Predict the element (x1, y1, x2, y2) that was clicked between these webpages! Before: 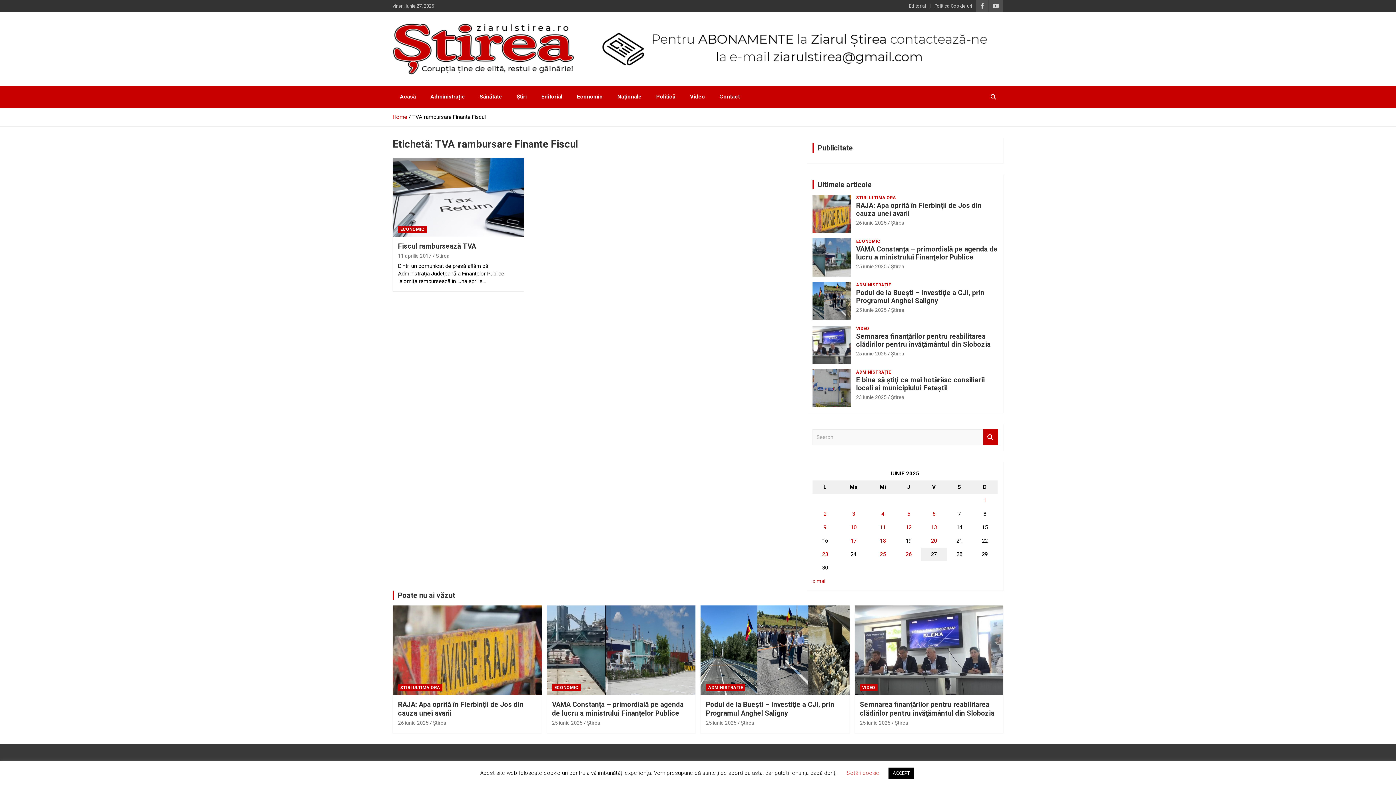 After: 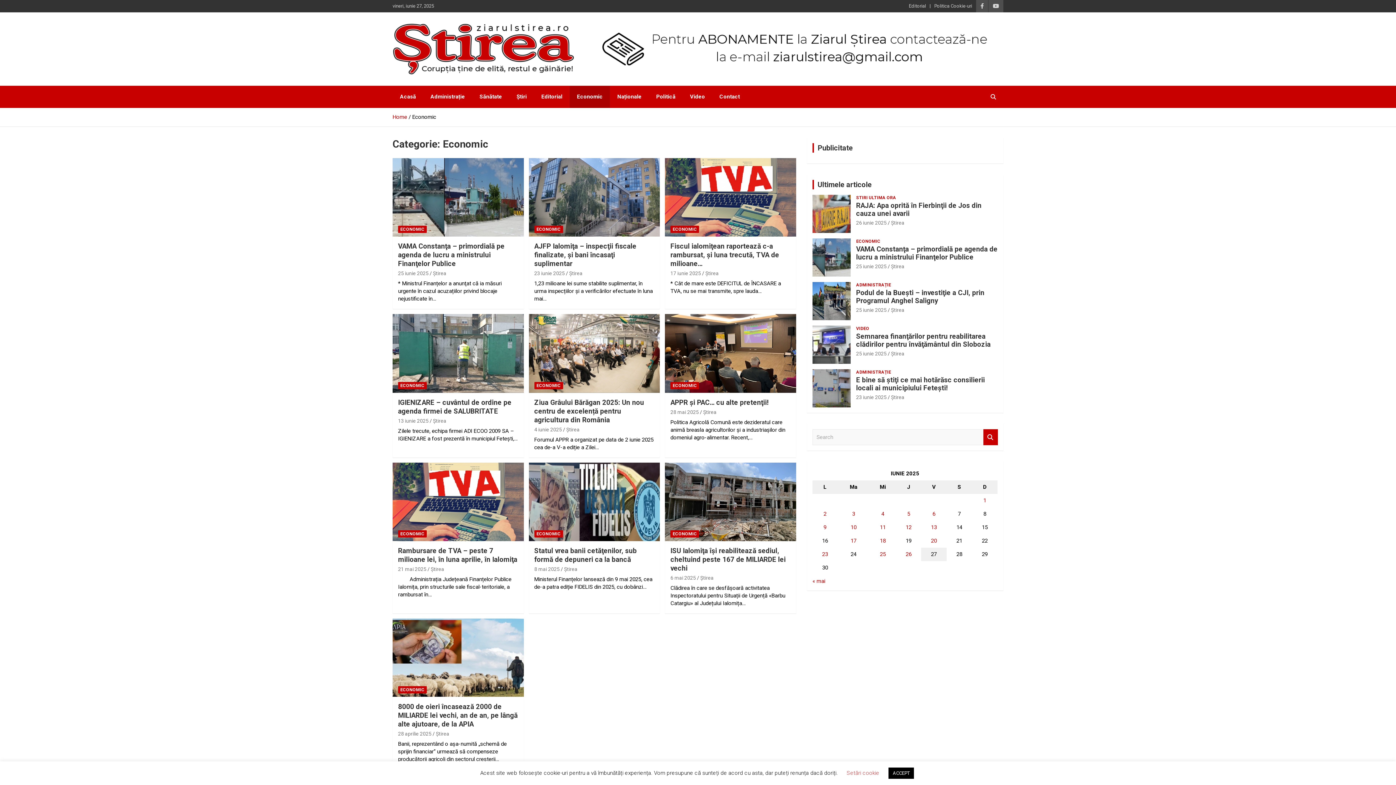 Action: label: ECONOMIC bbox: (856, 238, 880, 244)